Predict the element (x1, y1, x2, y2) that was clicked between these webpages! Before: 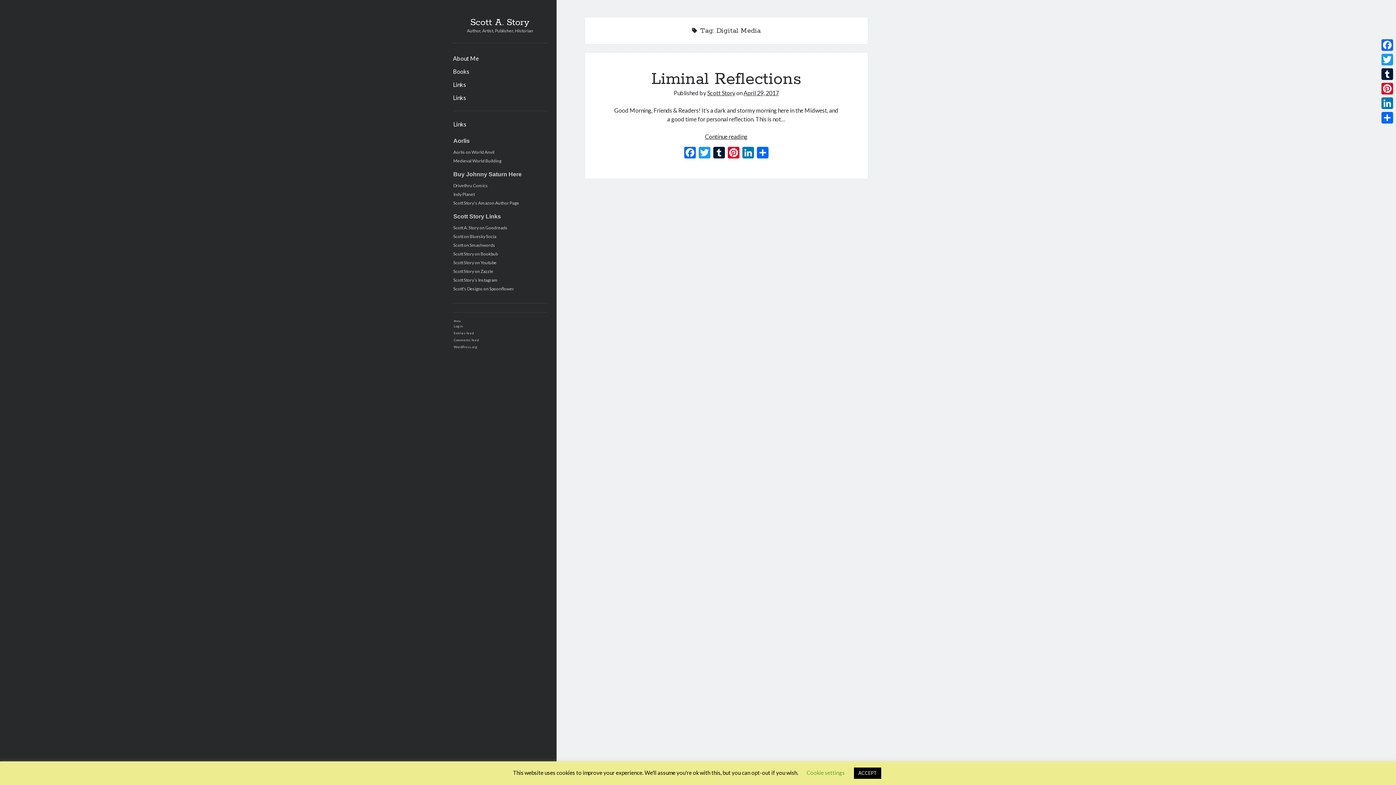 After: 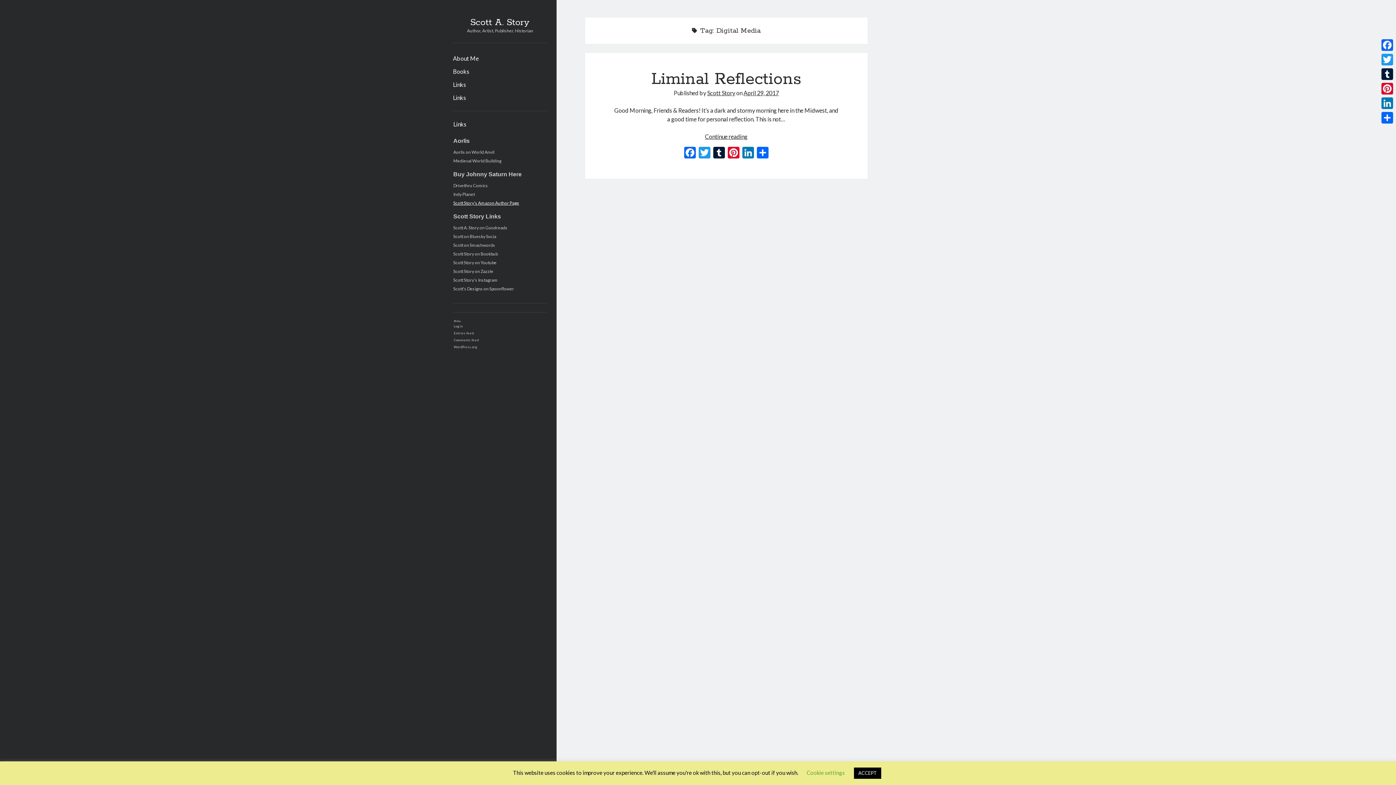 Action: bbox: (453, 200, 519, 205) label: Scott Story's Amazon Author Page